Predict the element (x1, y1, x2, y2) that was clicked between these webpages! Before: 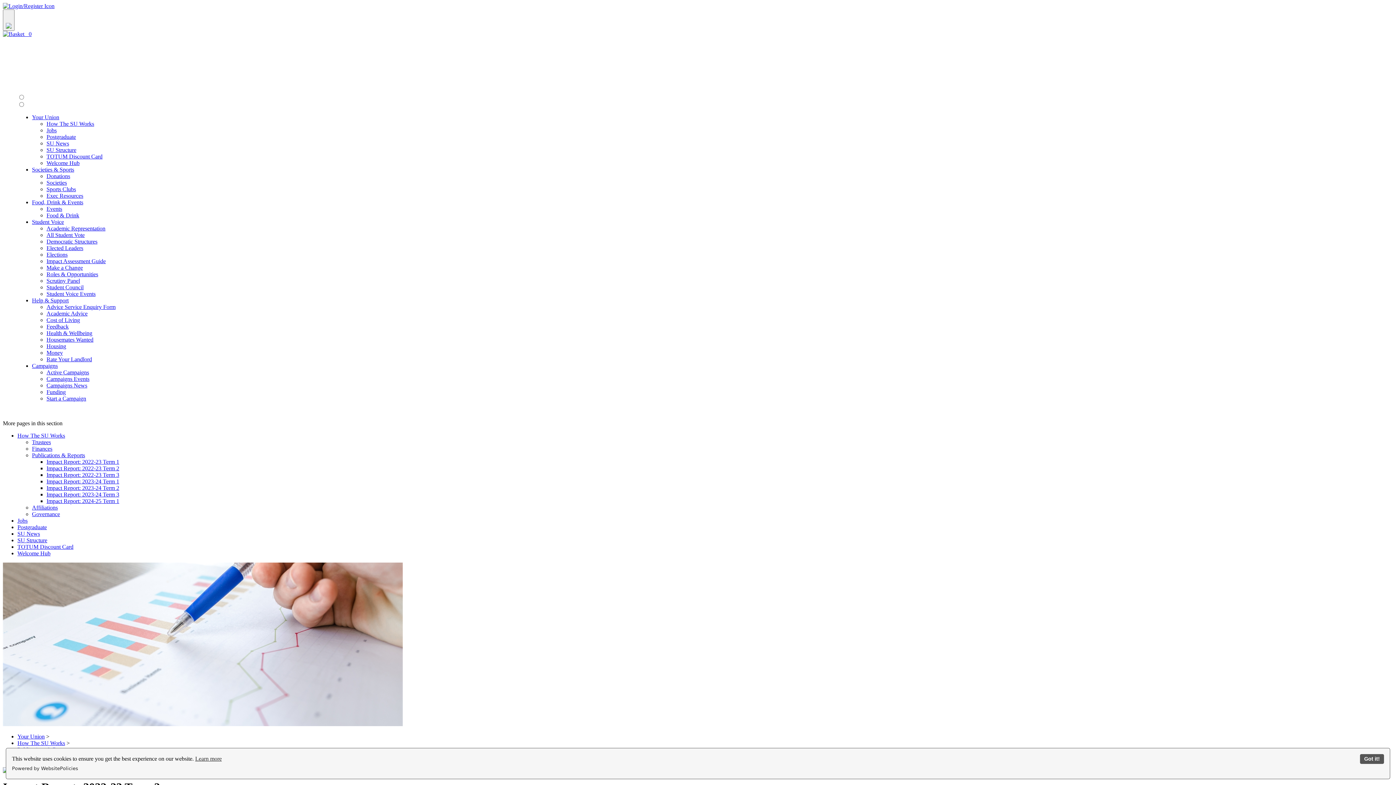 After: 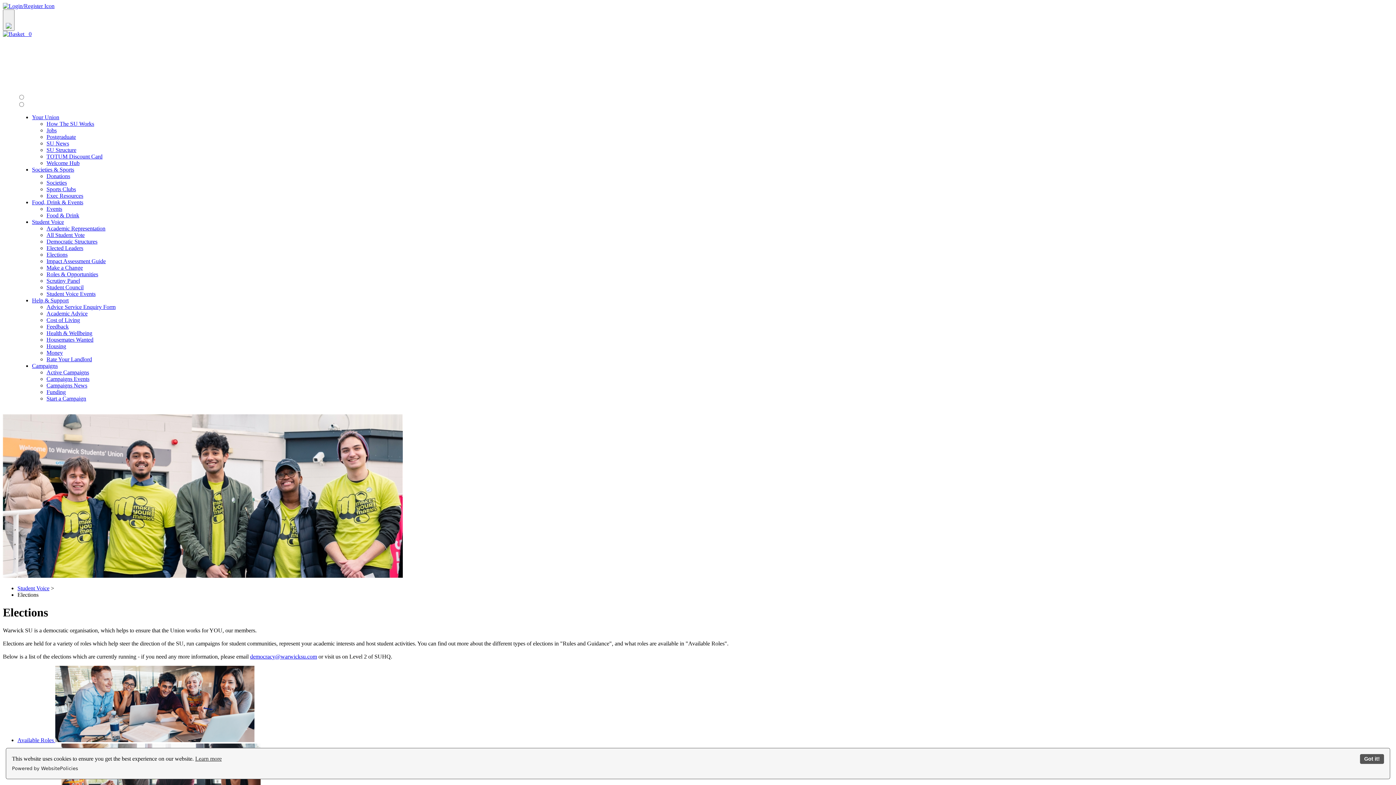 Action: bbox: (46, 251, 67, 257) label: Elections